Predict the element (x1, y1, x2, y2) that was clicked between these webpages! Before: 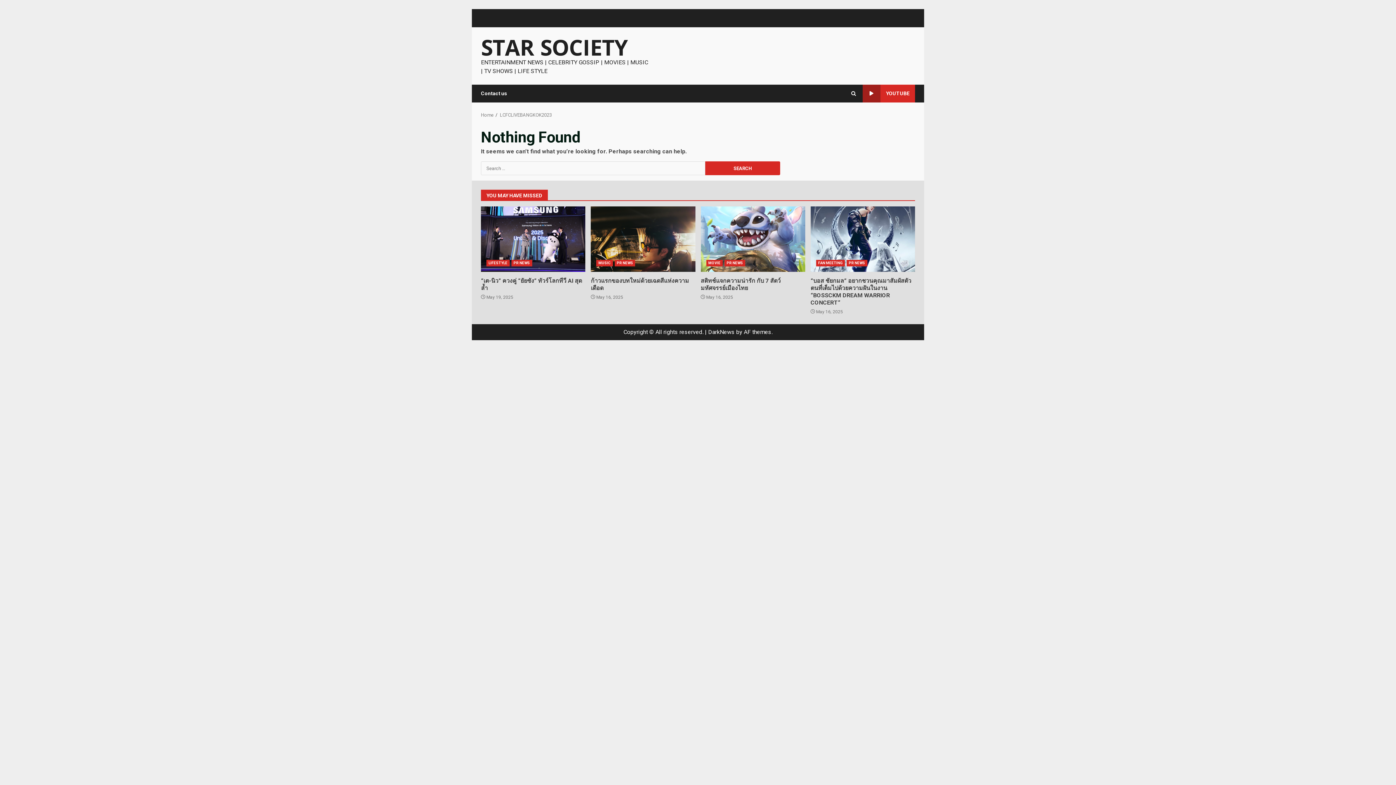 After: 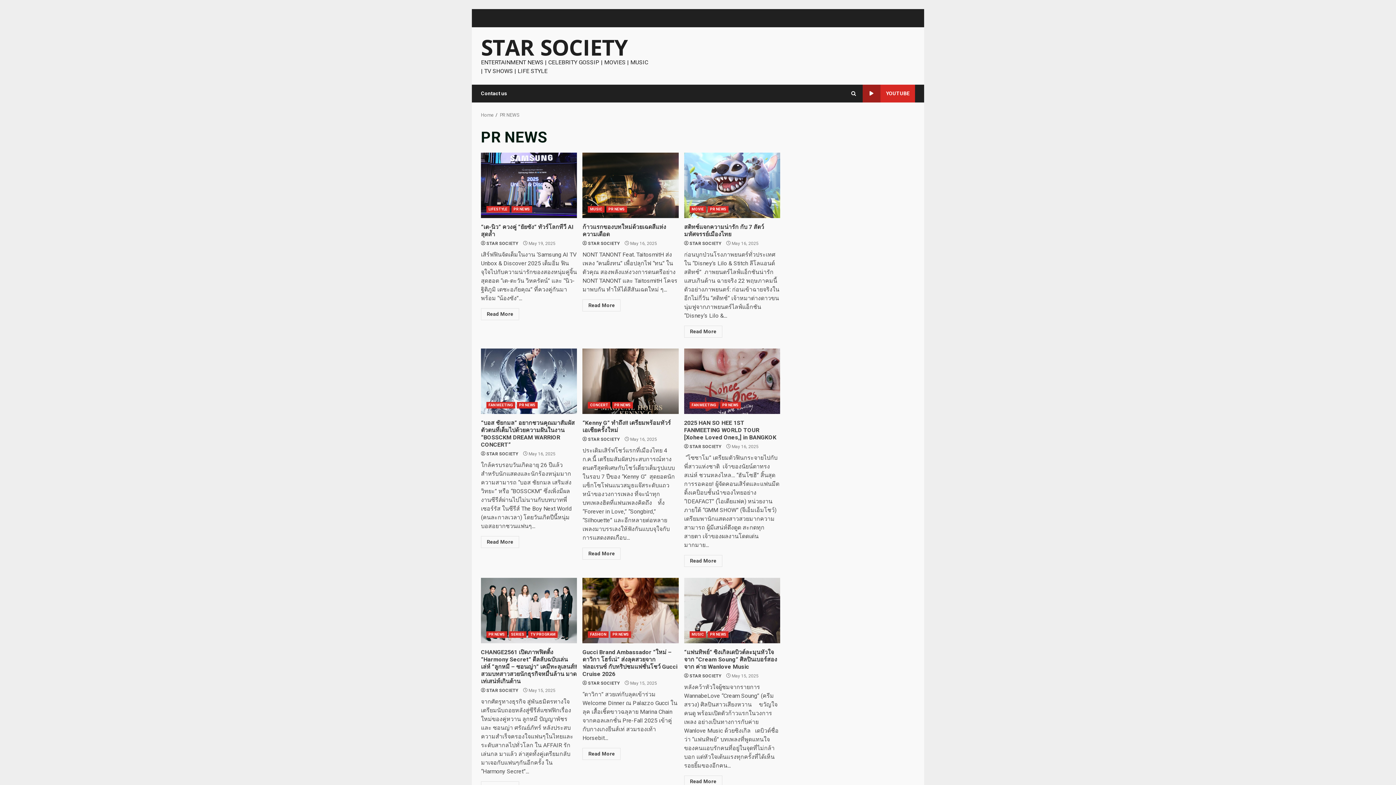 Action: bbox: (511, 260, 532, 266) label: PR NEWS